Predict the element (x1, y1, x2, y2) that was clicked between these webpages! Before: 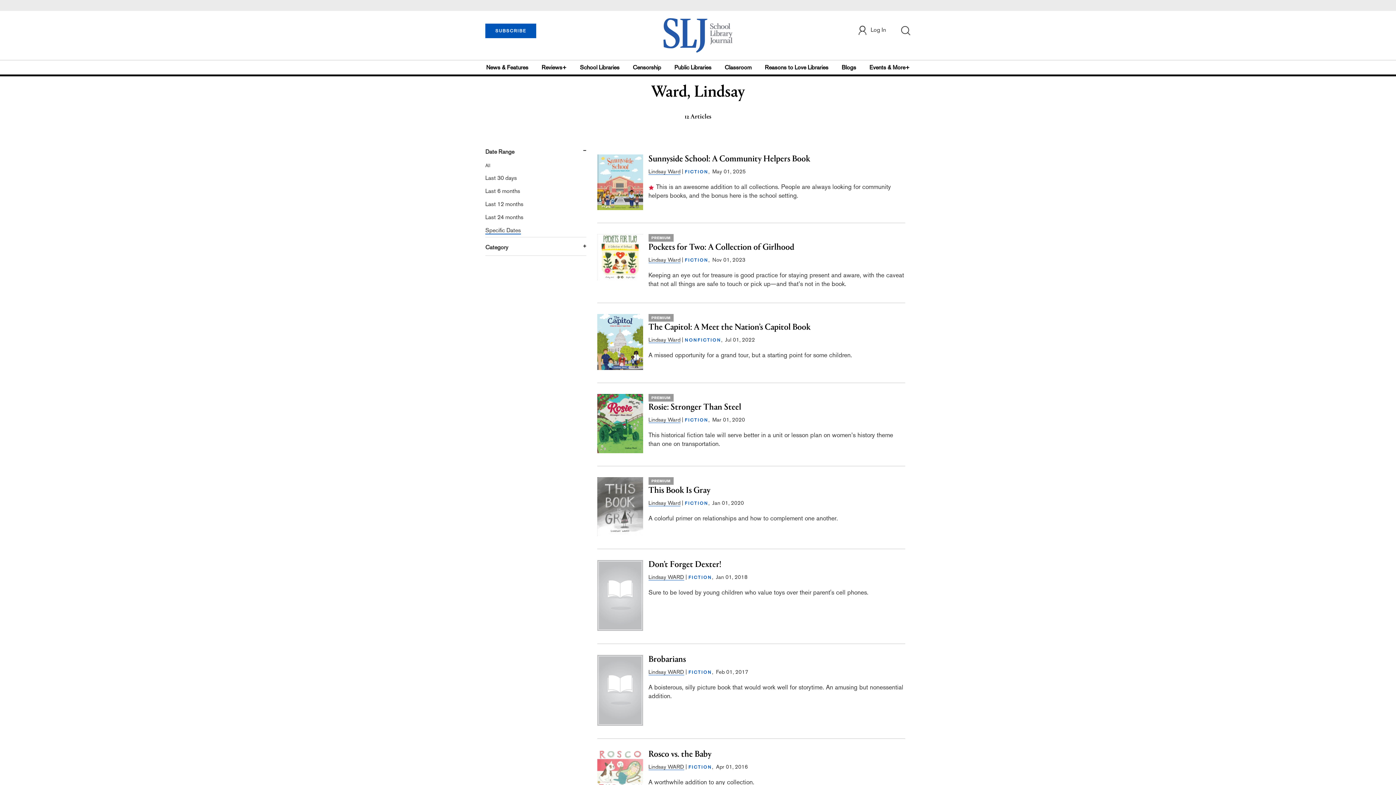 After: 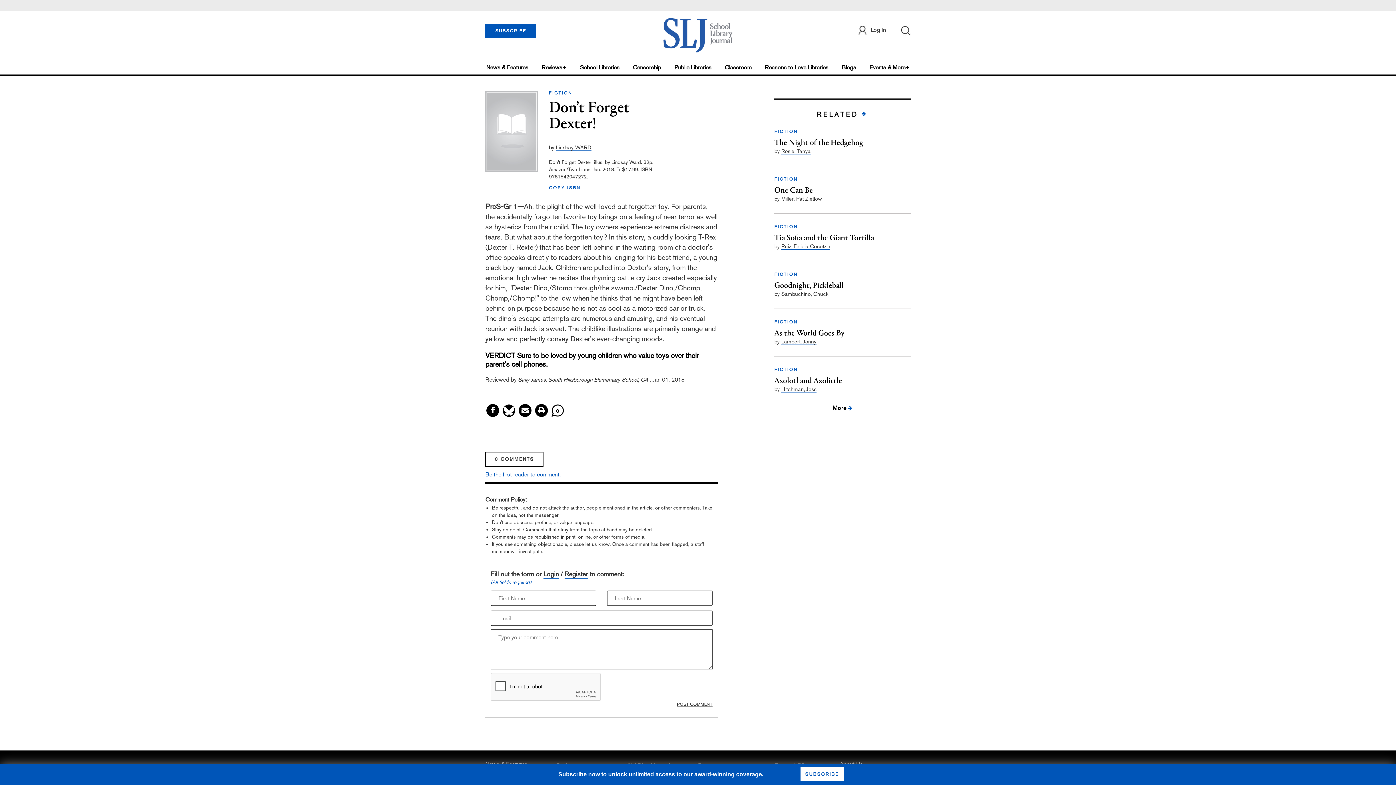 Action: label: Don’t Forget Dexter! bbox: (648, 560, 905, 569)